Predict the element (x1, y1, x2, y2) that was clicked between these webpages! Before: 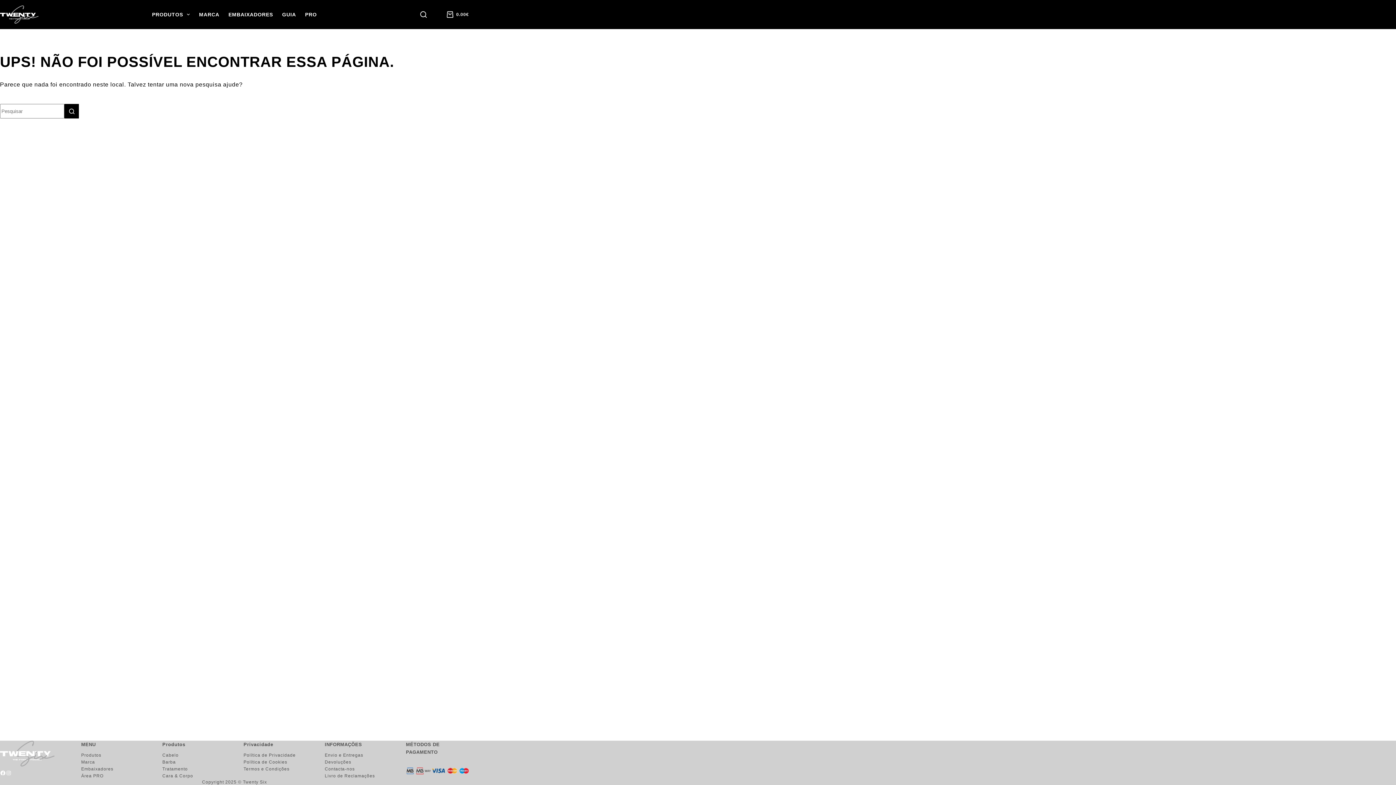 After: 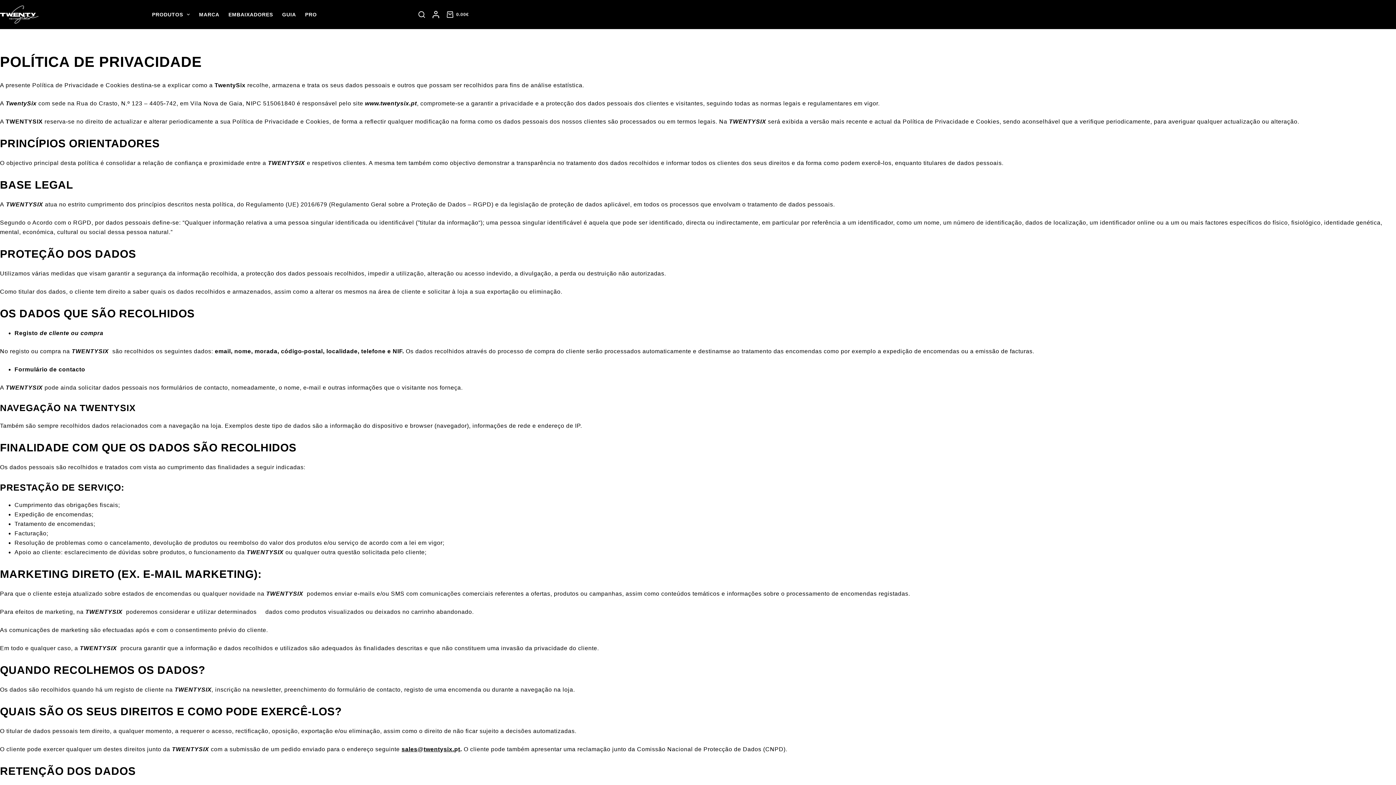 Action: label: Política de Privacidade bbox: (243, 753, 295, 758)